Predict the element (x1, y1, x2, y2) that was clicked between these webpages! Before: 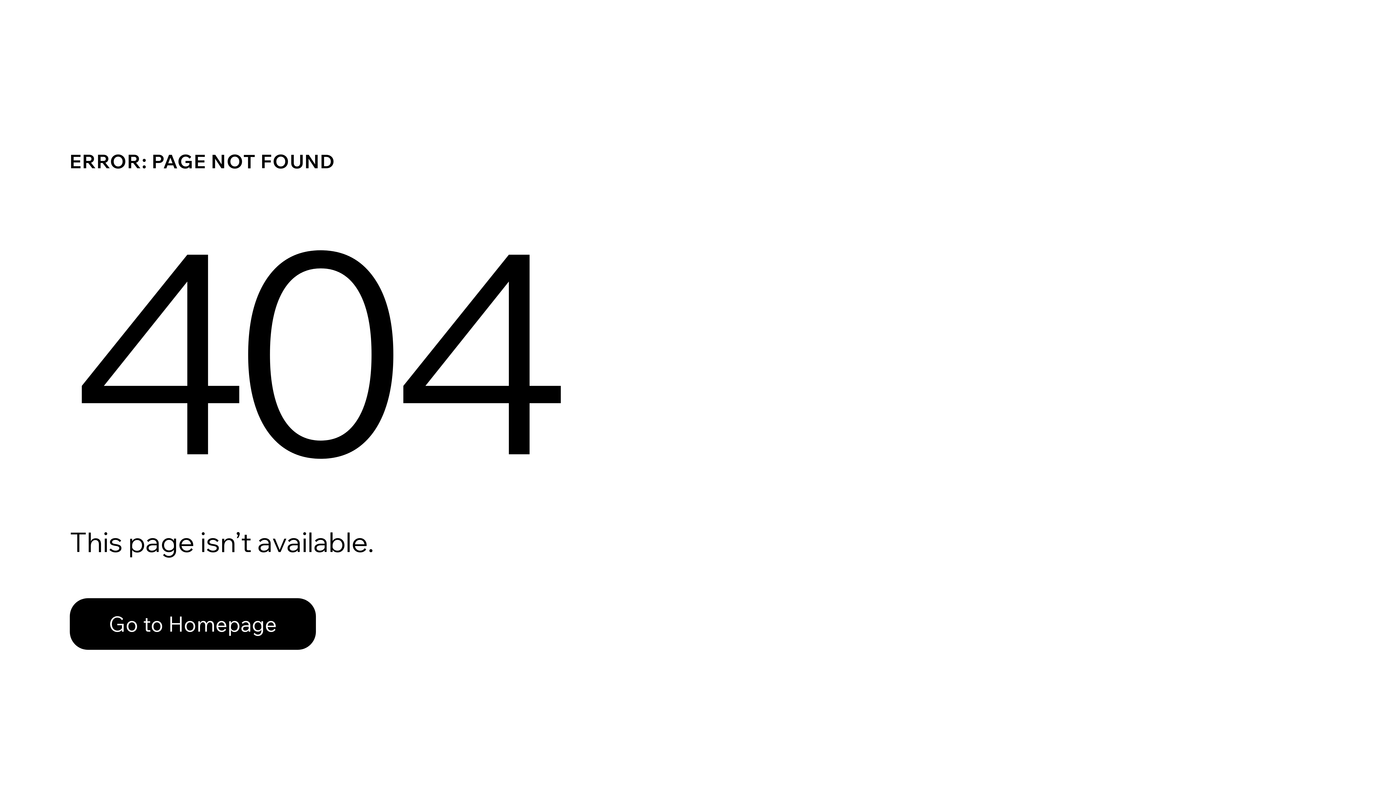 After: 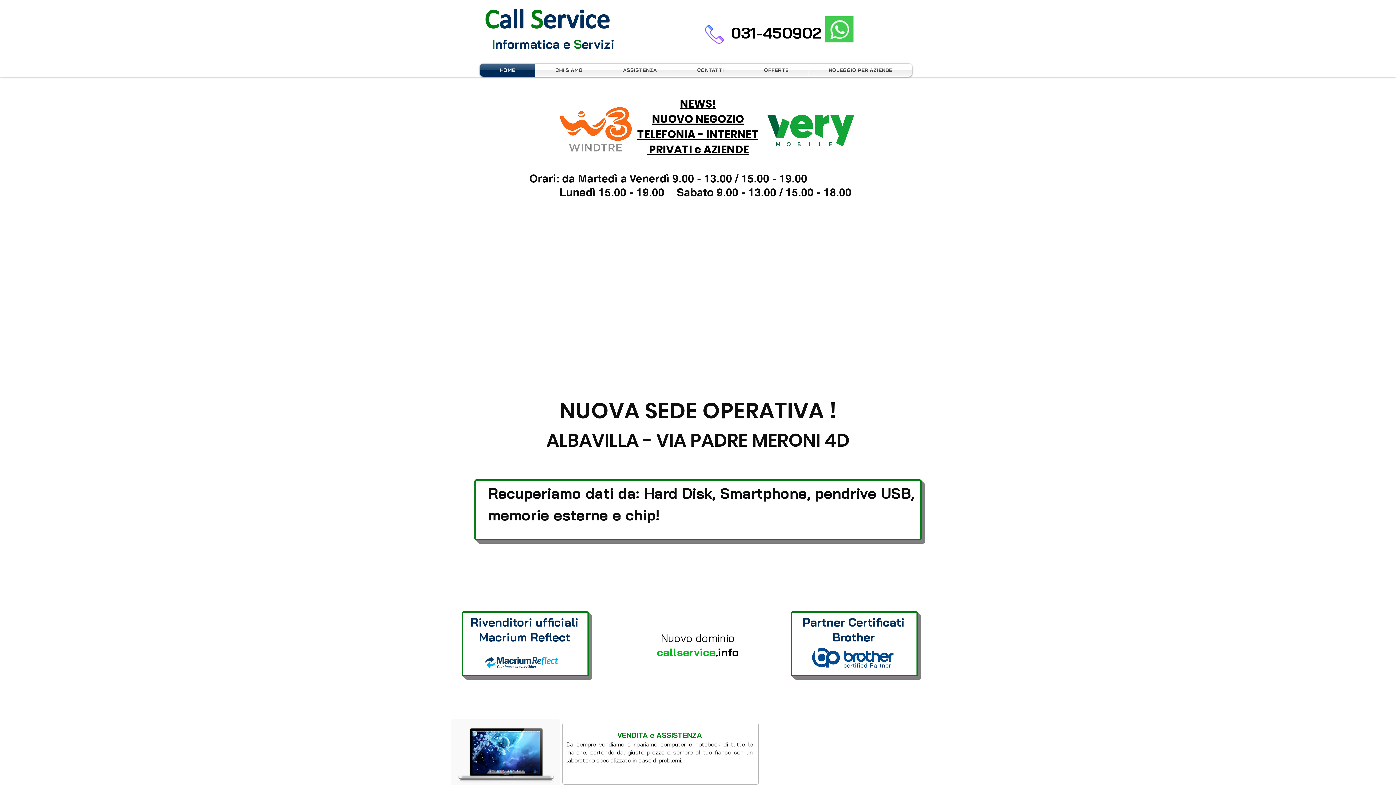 Action: bbox: (69, 598, 316, 650) label: Go to Homepage